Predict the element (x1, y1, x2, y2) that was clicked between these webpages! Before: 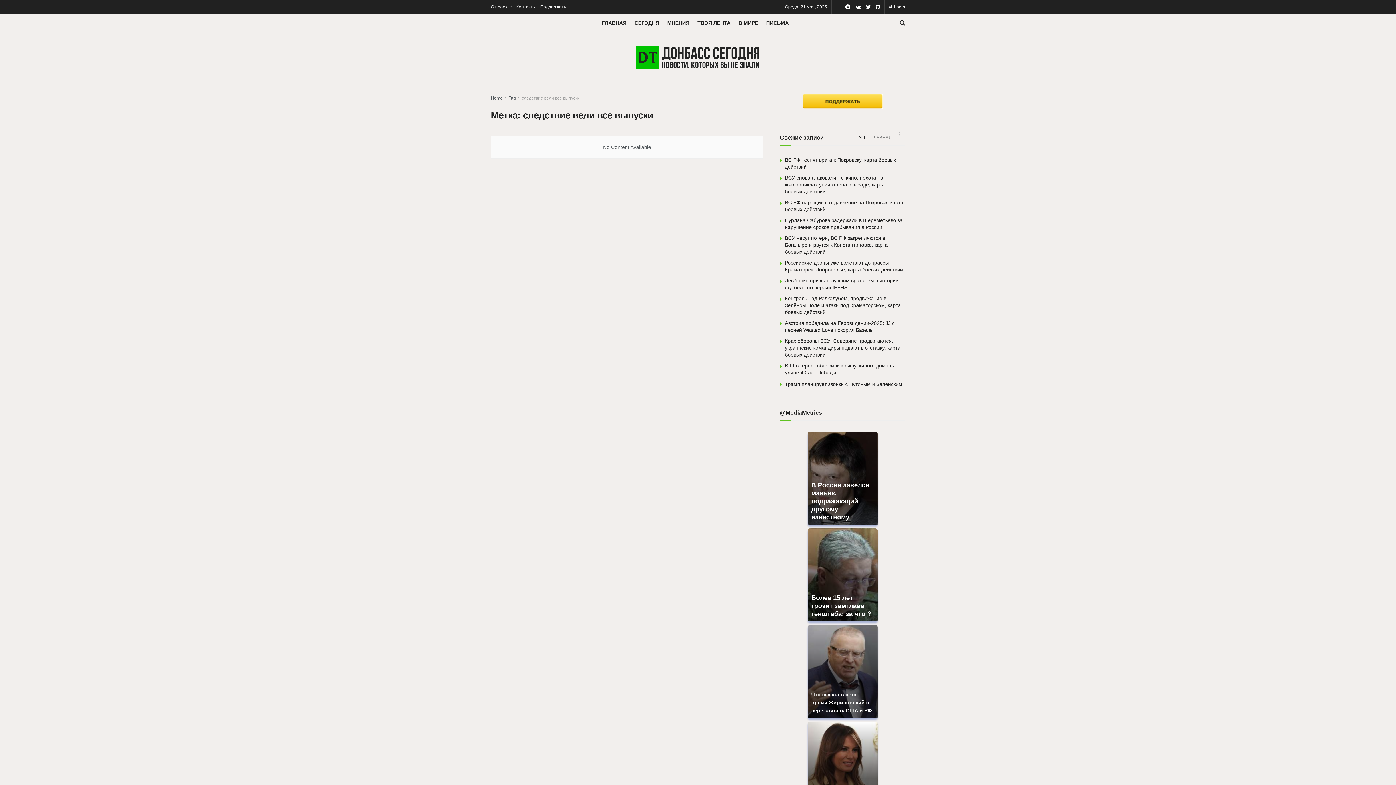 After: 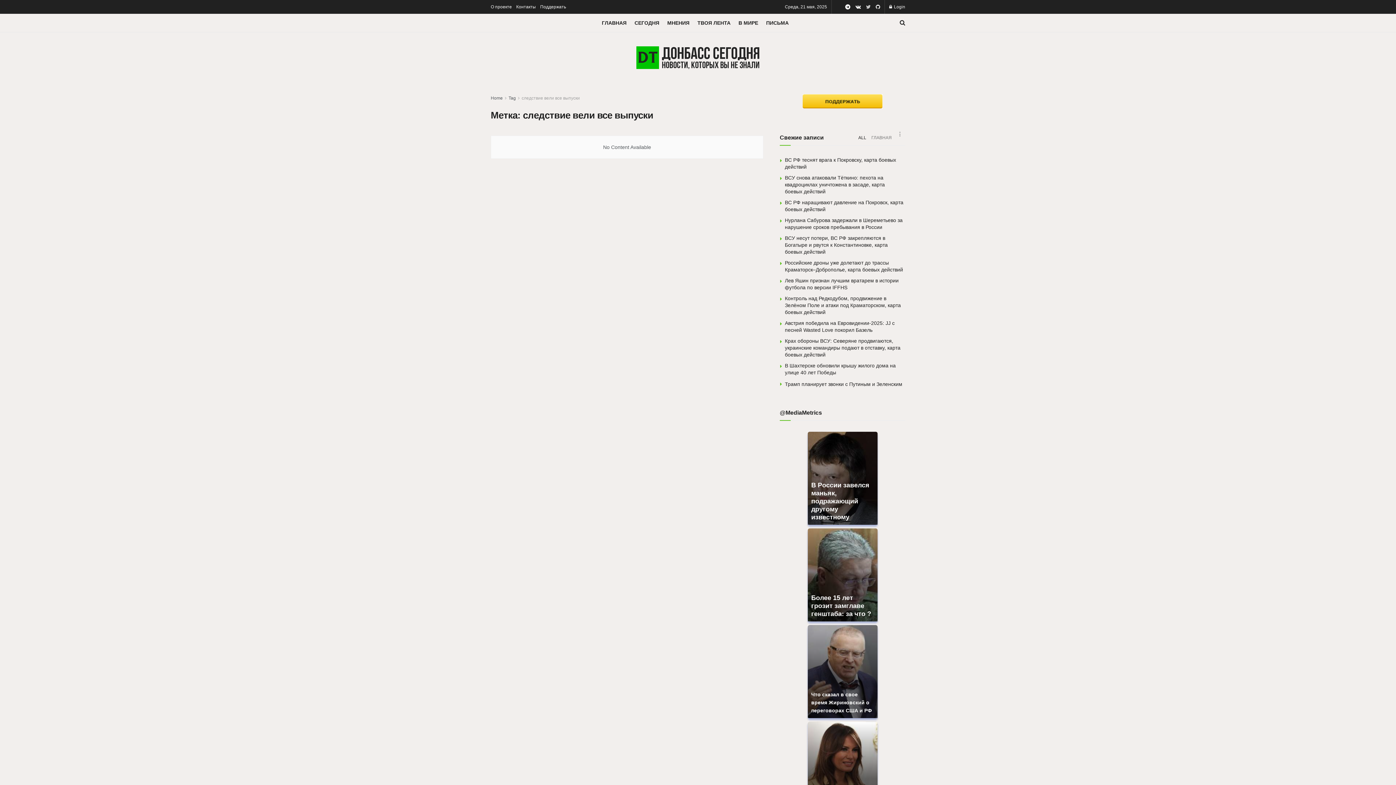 Action: bbox: (866, 0, 870, 14)